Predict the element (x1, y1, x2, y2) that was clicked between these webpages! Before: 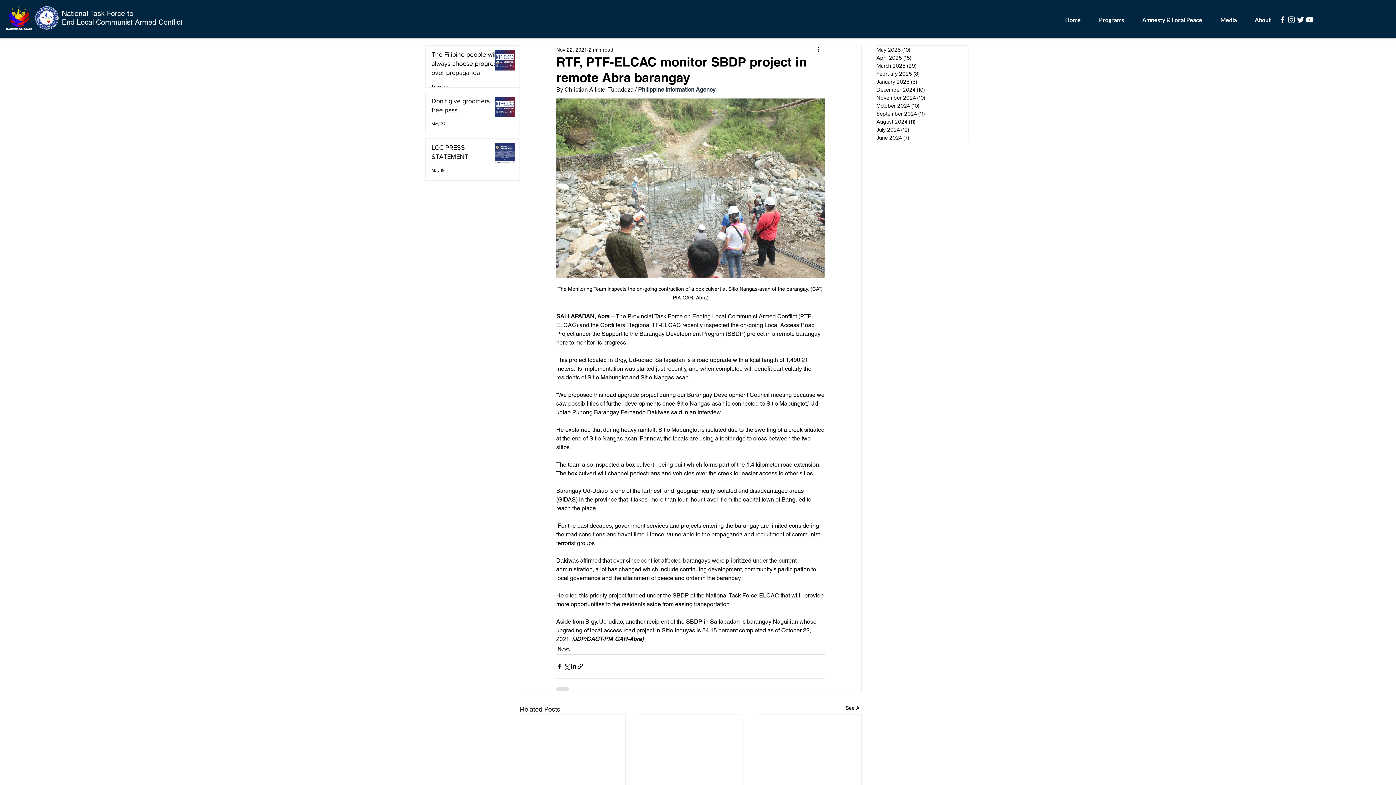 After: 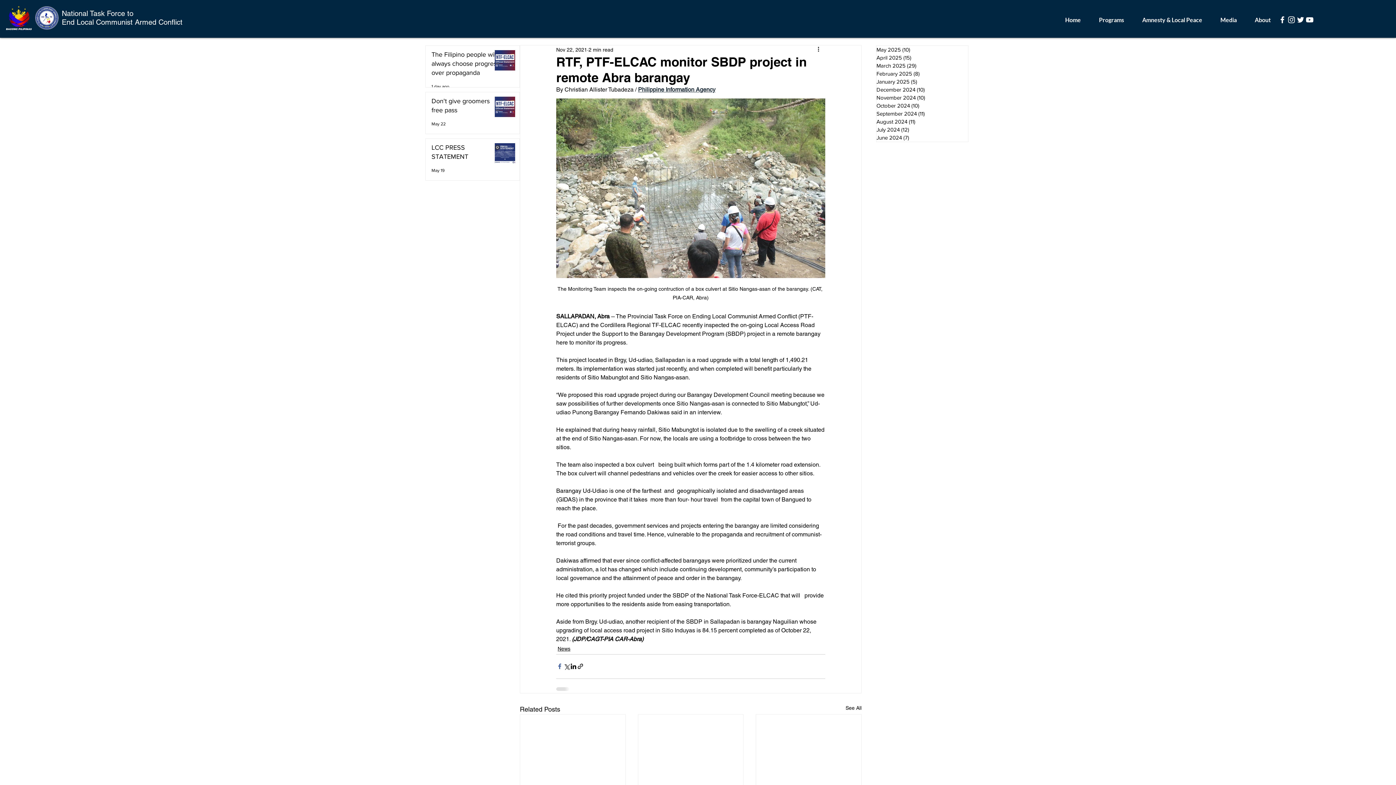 Action: label: Share via Facebook bbox: (556, 663, 563, 670)